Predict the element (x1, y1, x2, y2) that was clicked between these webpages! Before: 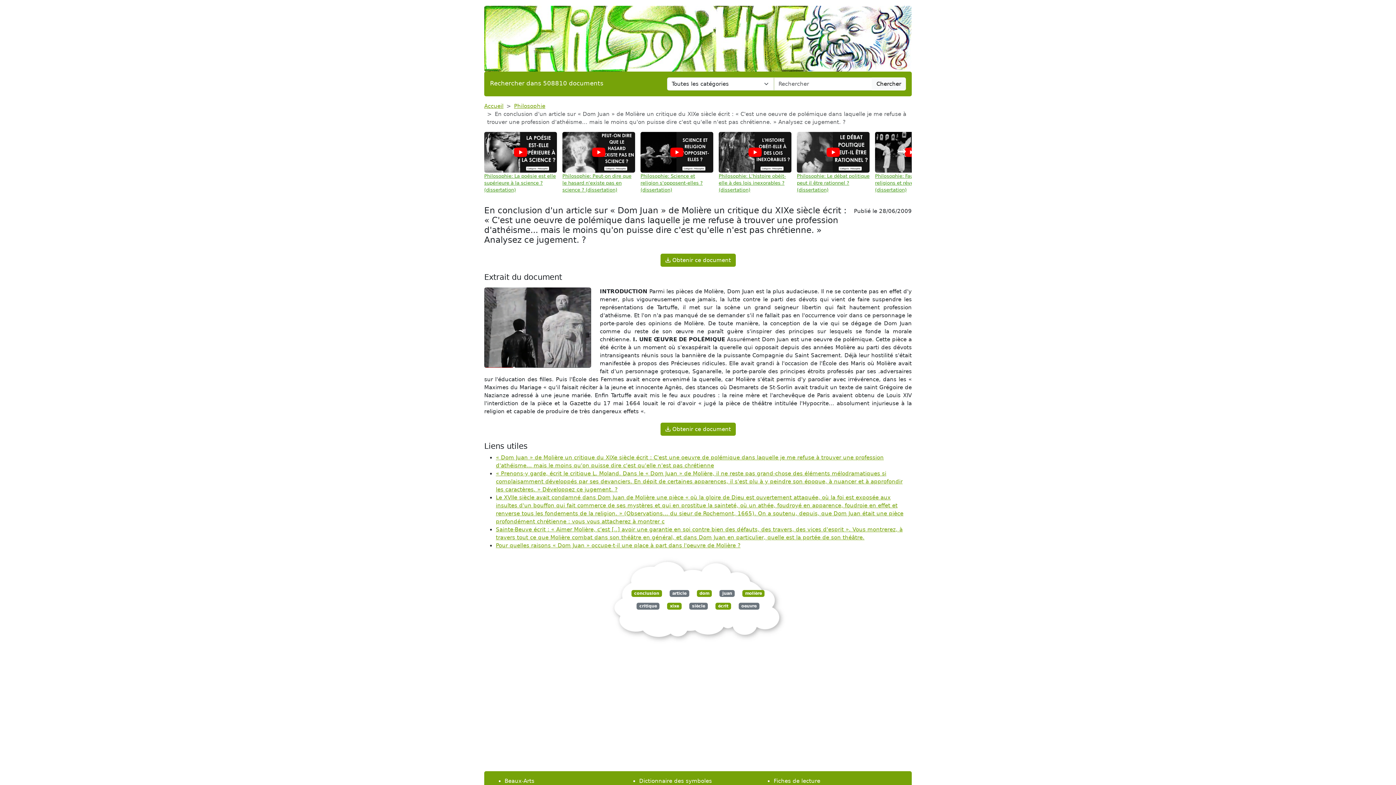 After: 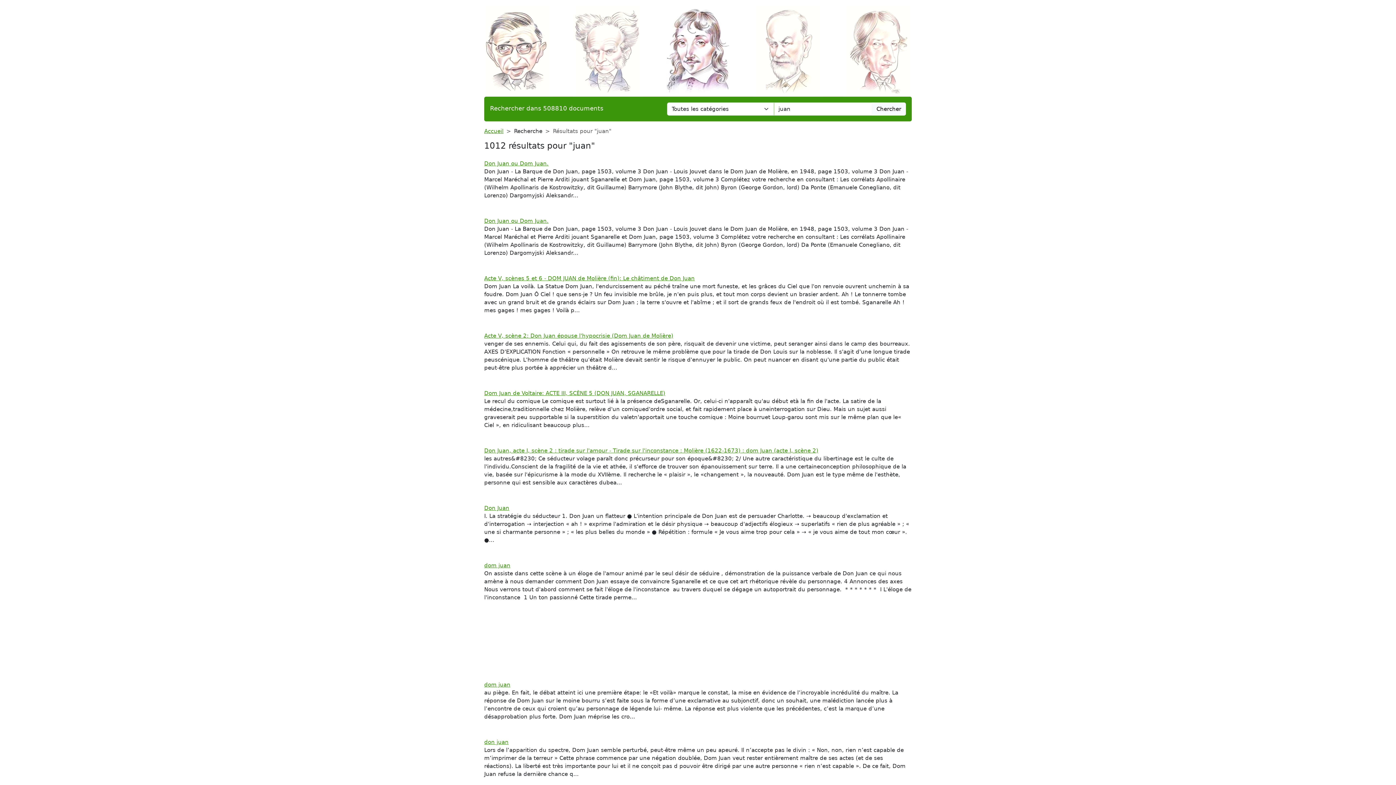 Action: label: juan bbox: (719, 590, 734, 597)